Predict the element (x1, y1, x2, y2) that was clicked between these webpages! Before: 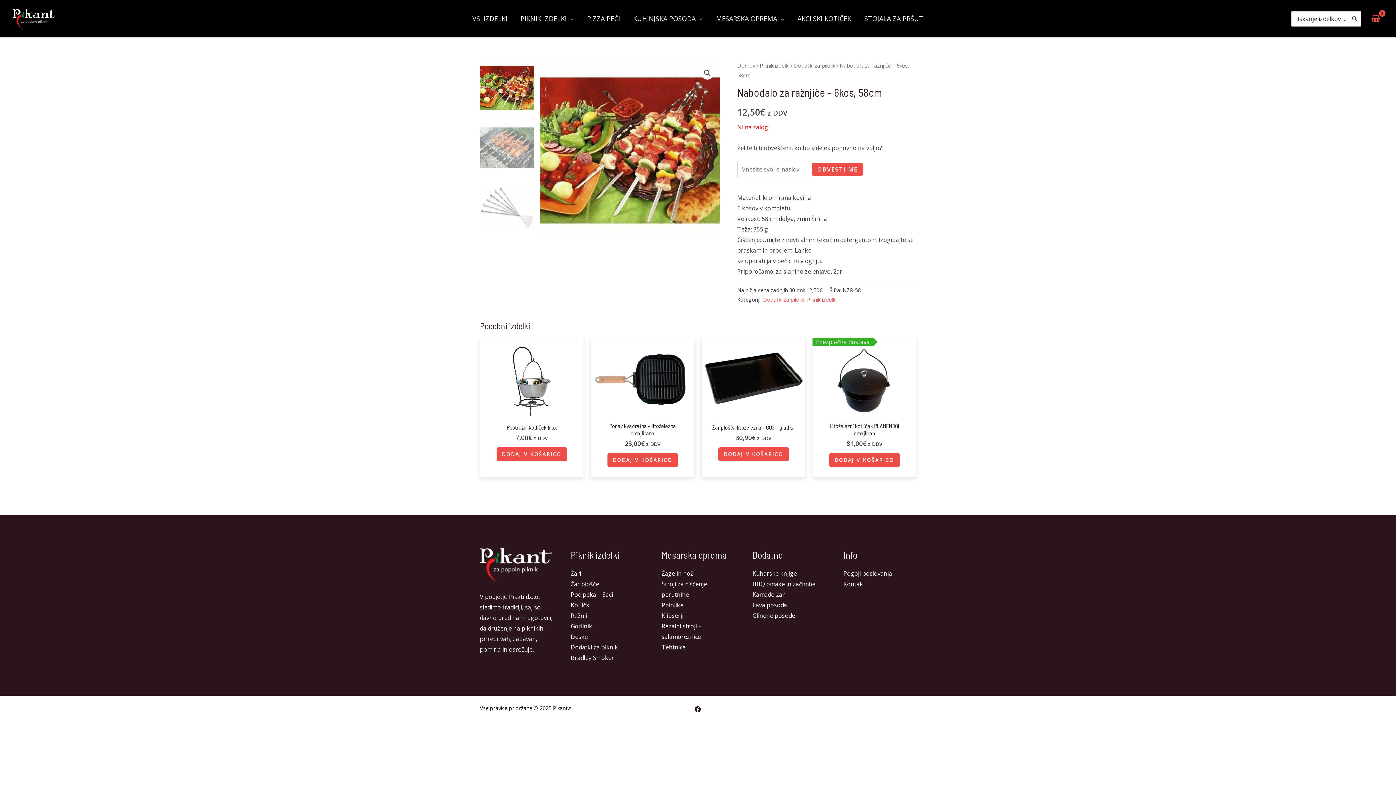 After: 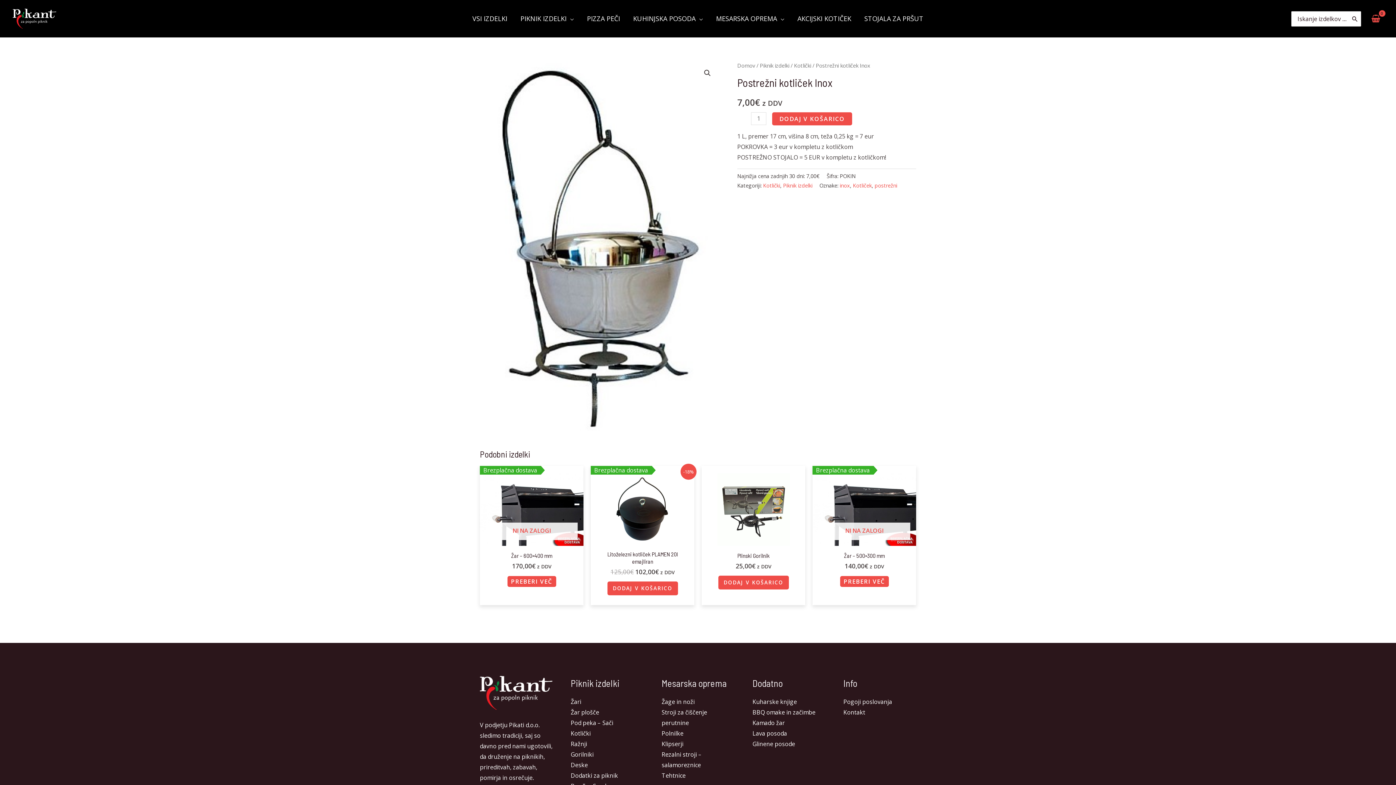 Action: label: Postrežni kotliček Inox bbox: (486, 423, 576, 434)